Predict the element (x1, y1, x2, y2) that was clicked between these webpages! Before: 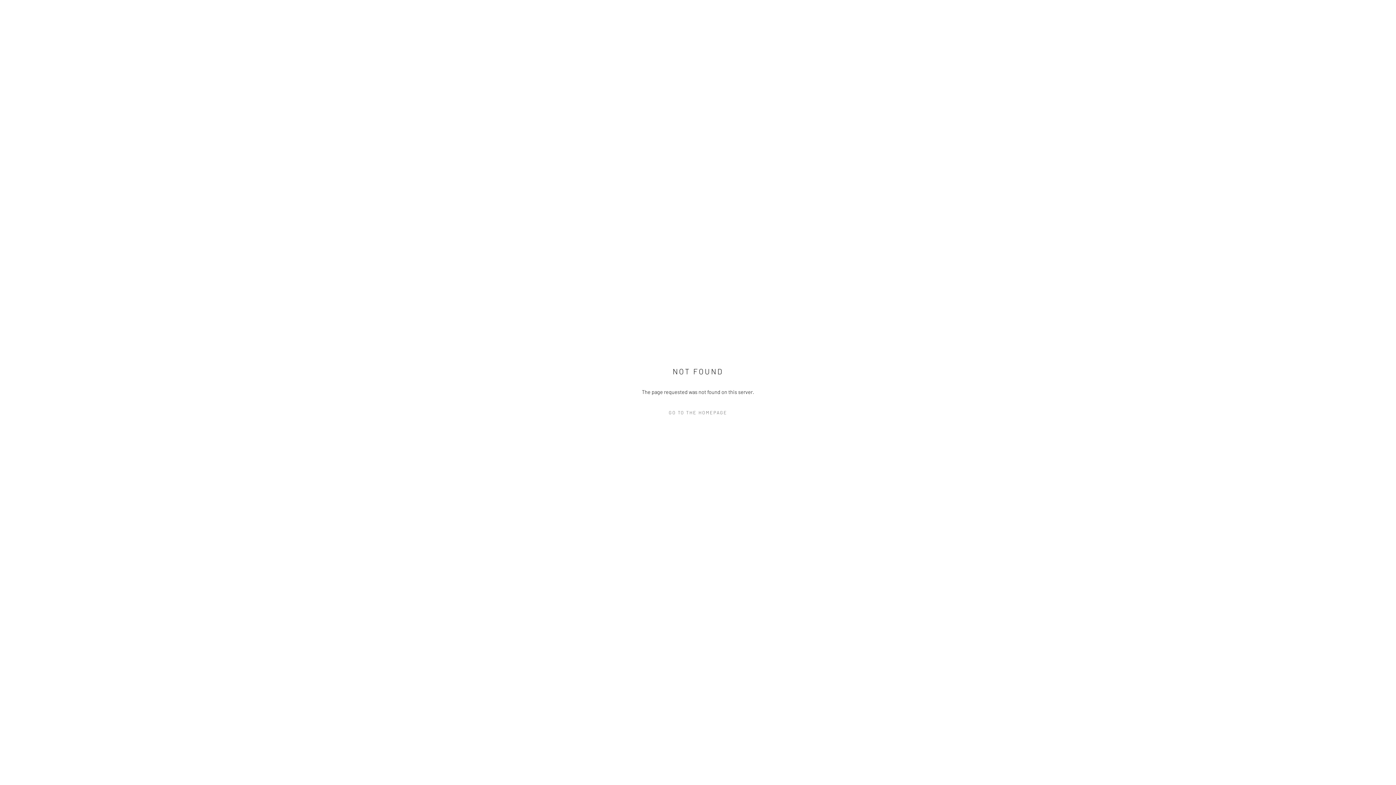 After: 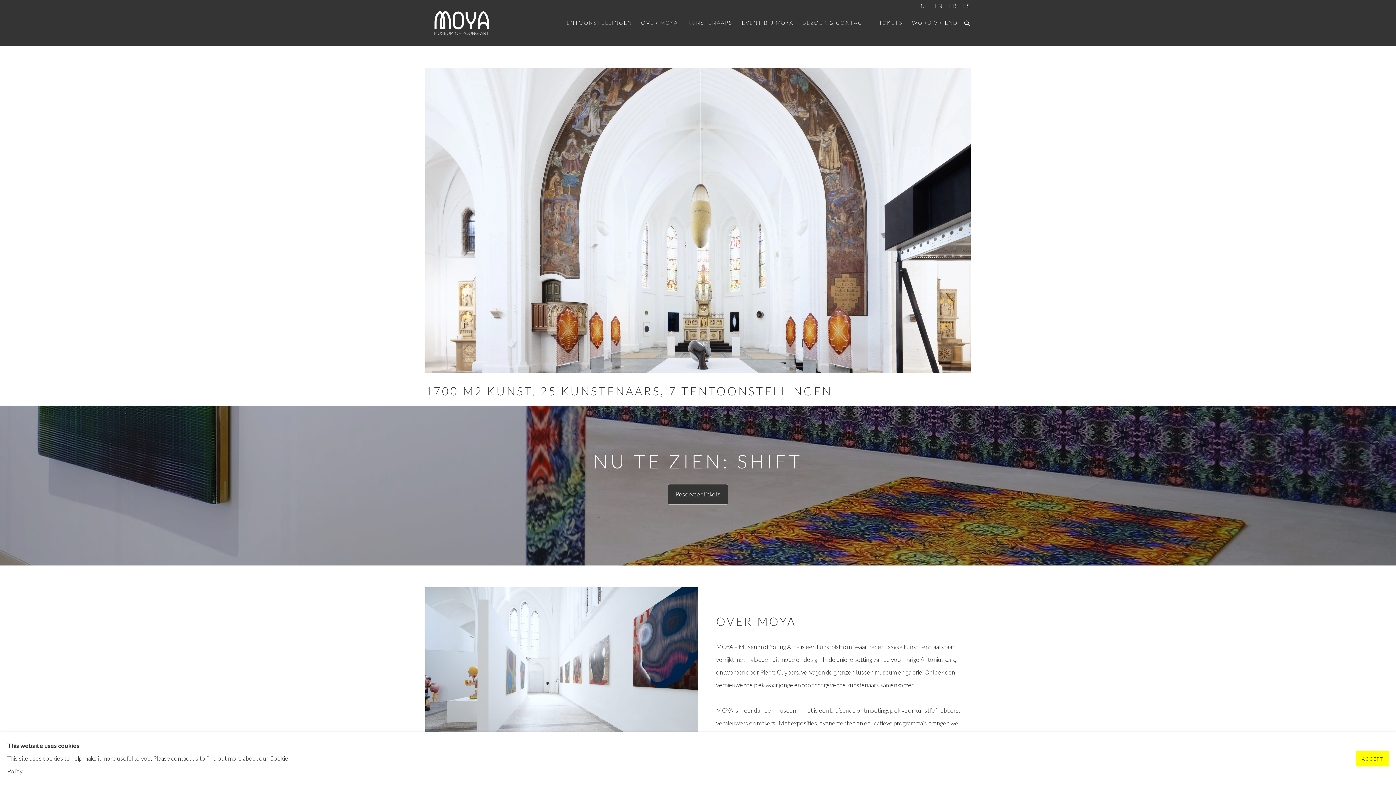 Action: label: GO TO THE HOMEPAGE bbox: (632, 407, 763, 418)